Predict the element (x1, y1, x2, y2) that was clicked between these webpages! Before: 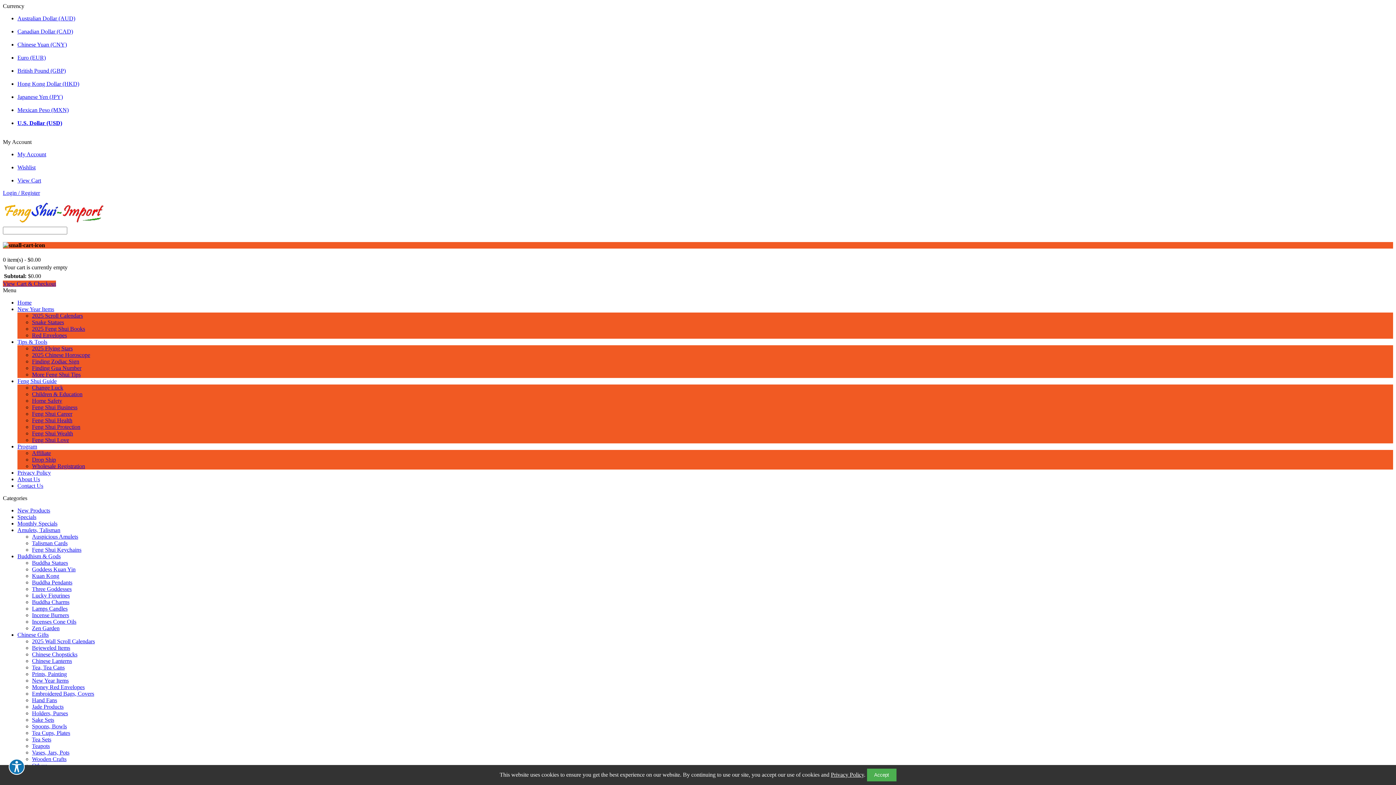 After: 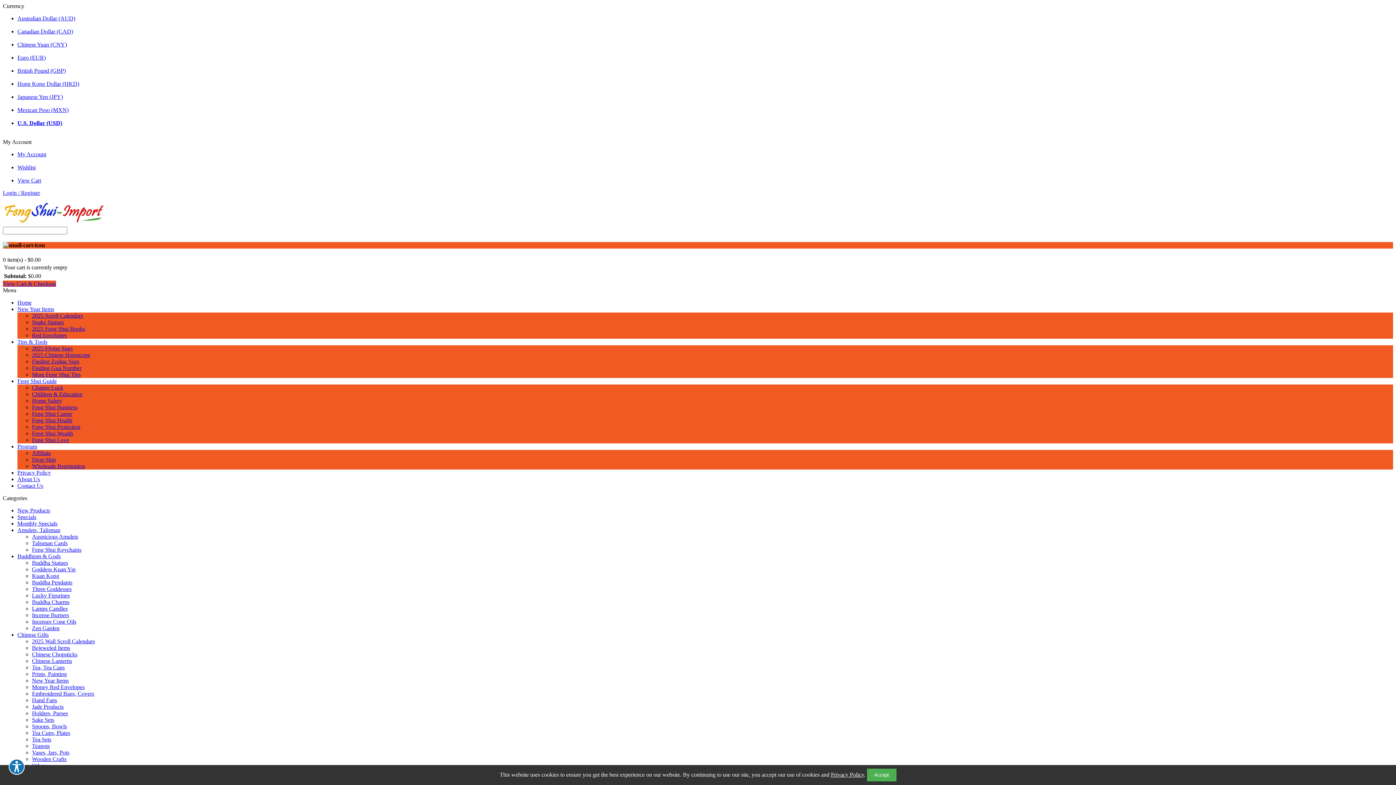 Action: label: Vases, Jars, Pots bbox: (32, 749, 69, 755)